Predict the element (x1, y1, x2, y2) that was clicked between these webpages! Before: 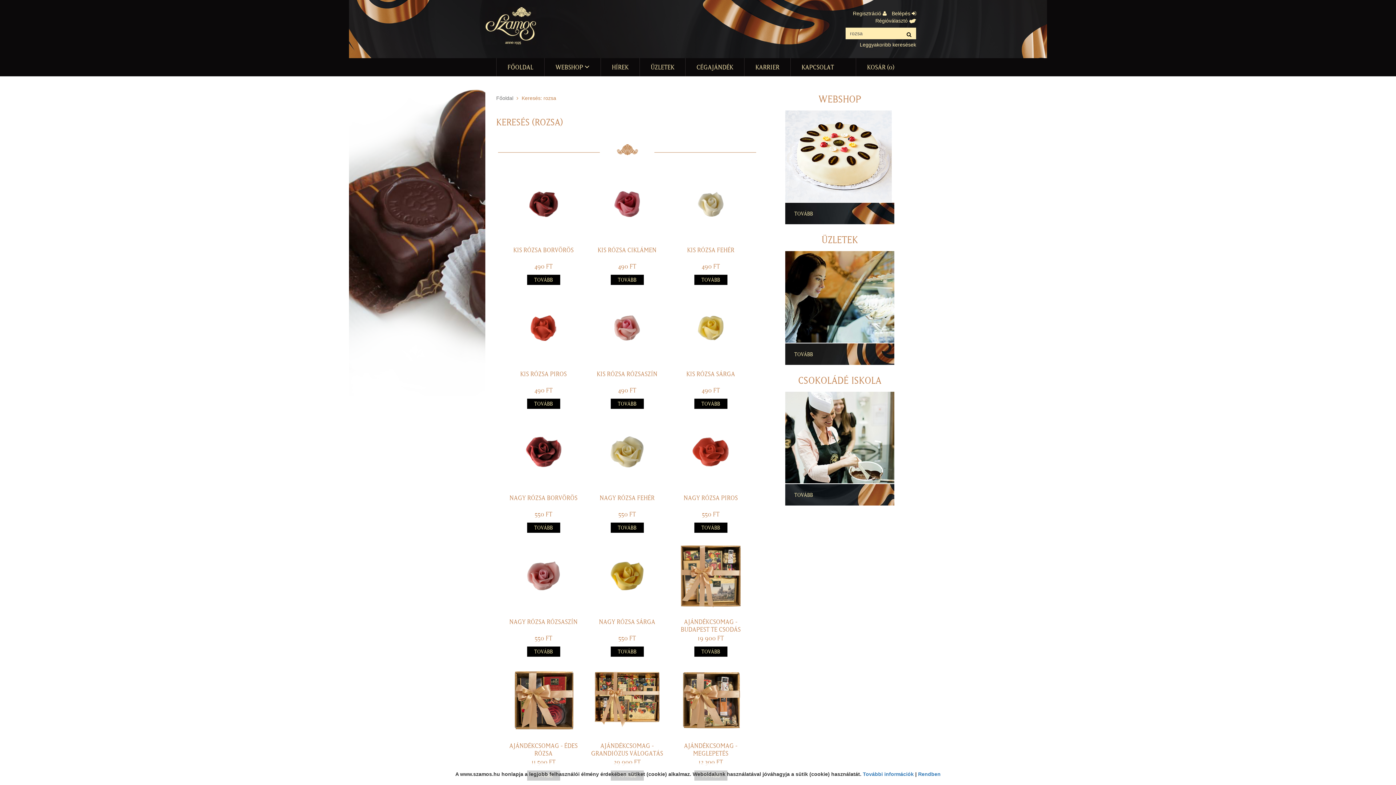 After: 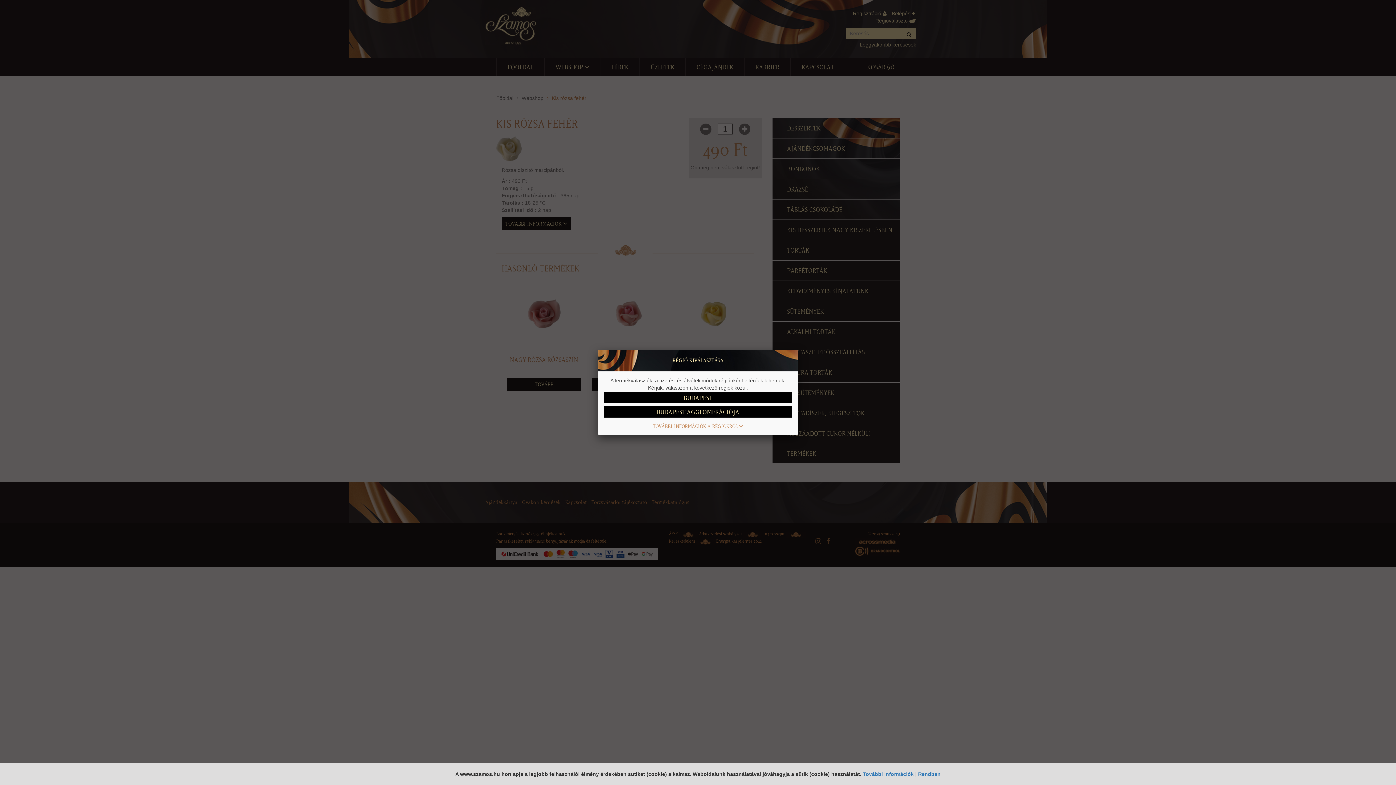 Action: label: TOVÁBB bbox: (694, 274, 727, 285)